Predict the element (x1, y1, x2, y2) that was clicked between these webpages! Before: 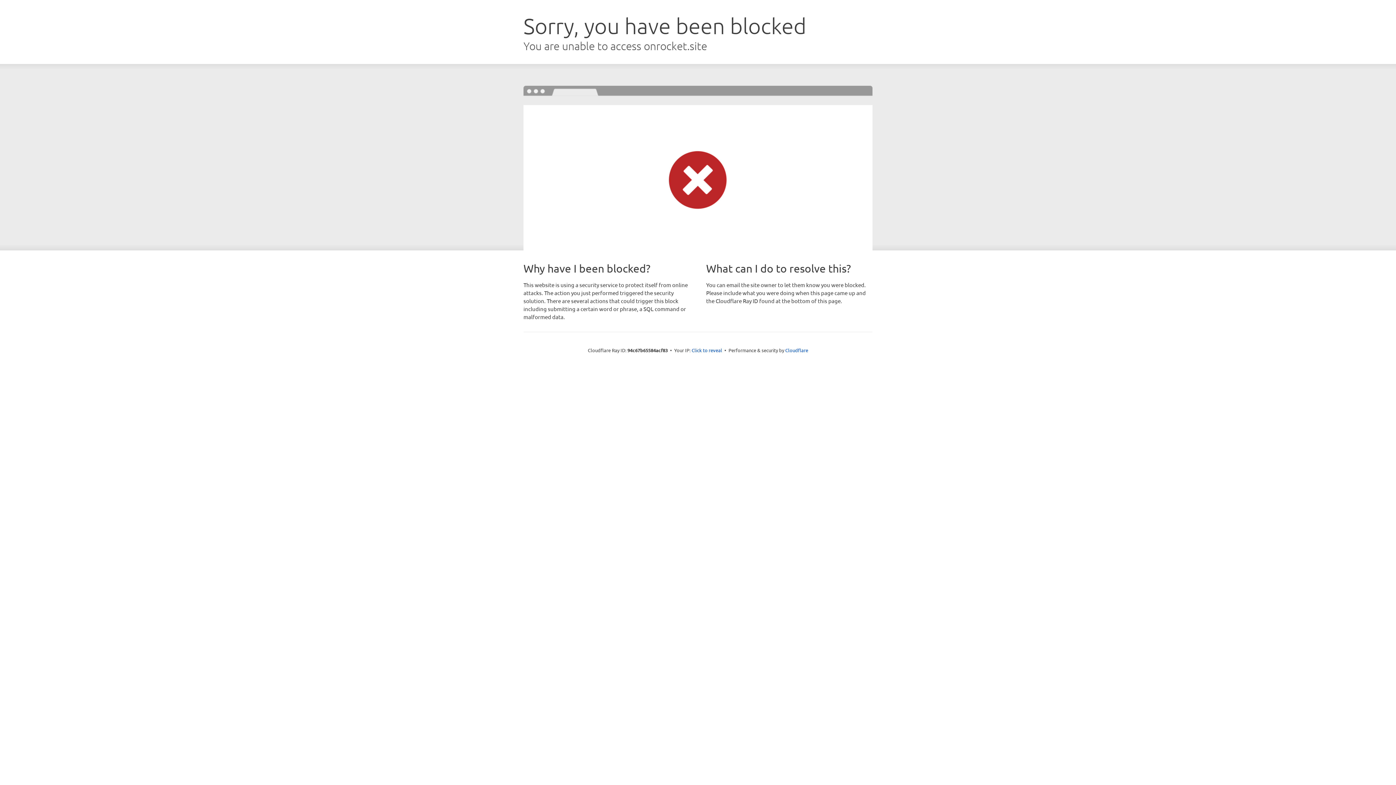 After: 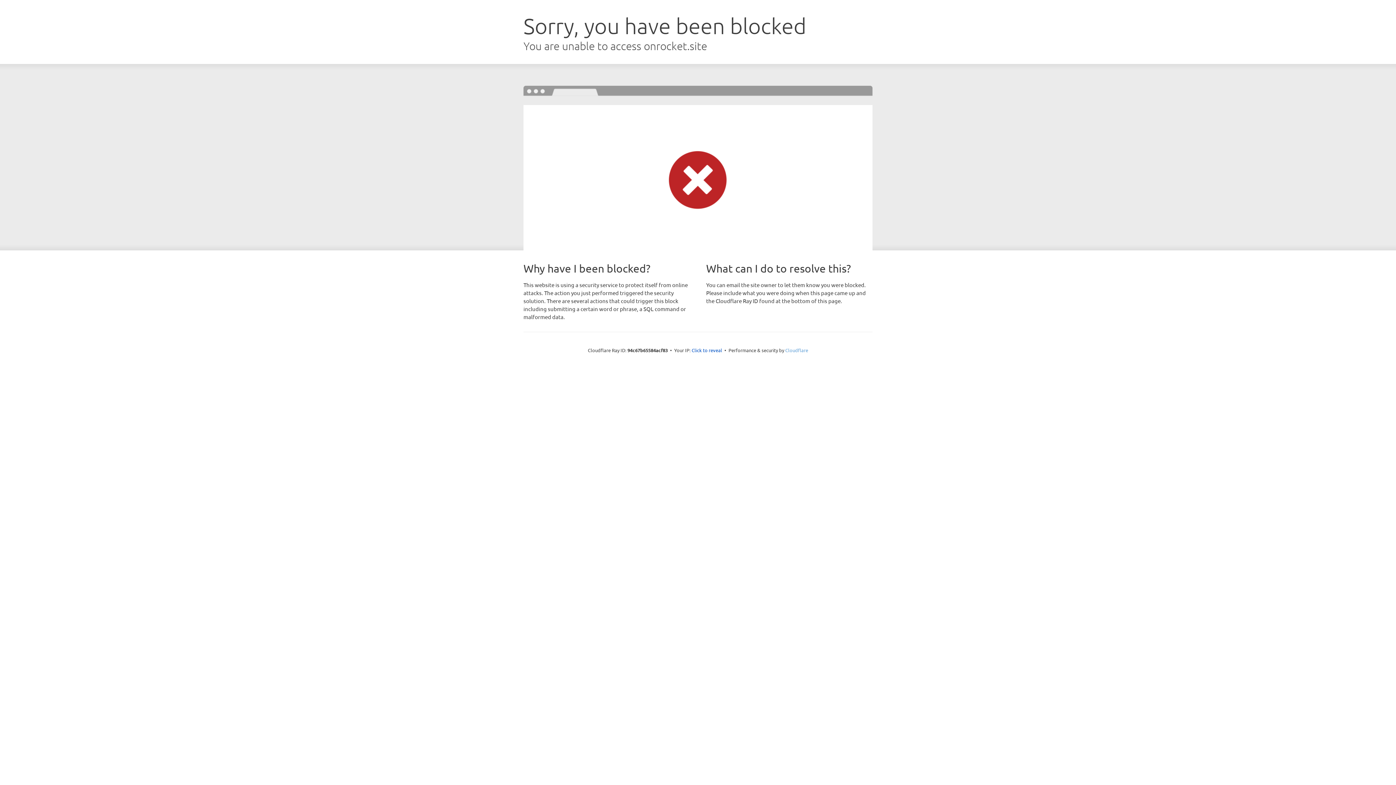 Action: label: Cloudflare bbox: (785, 347, 808, 353)